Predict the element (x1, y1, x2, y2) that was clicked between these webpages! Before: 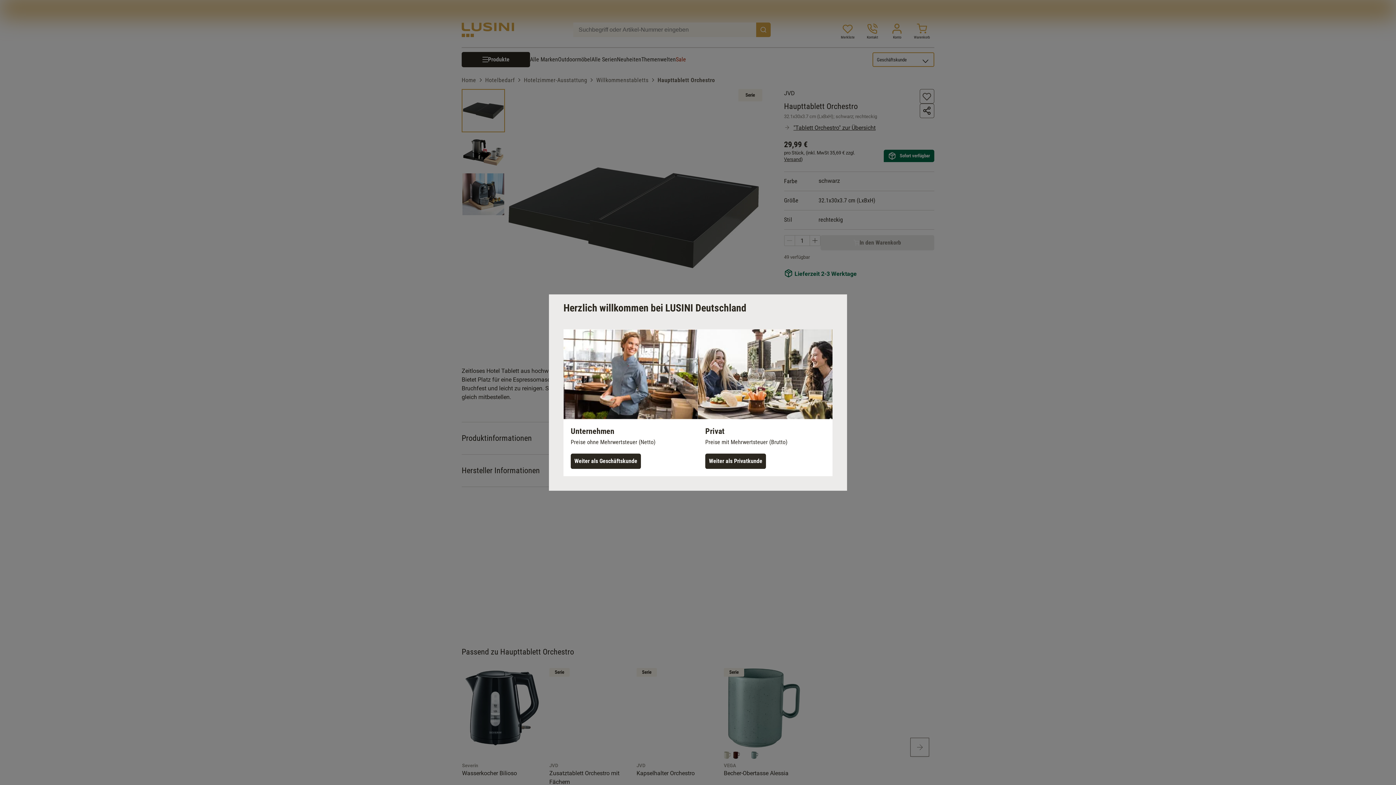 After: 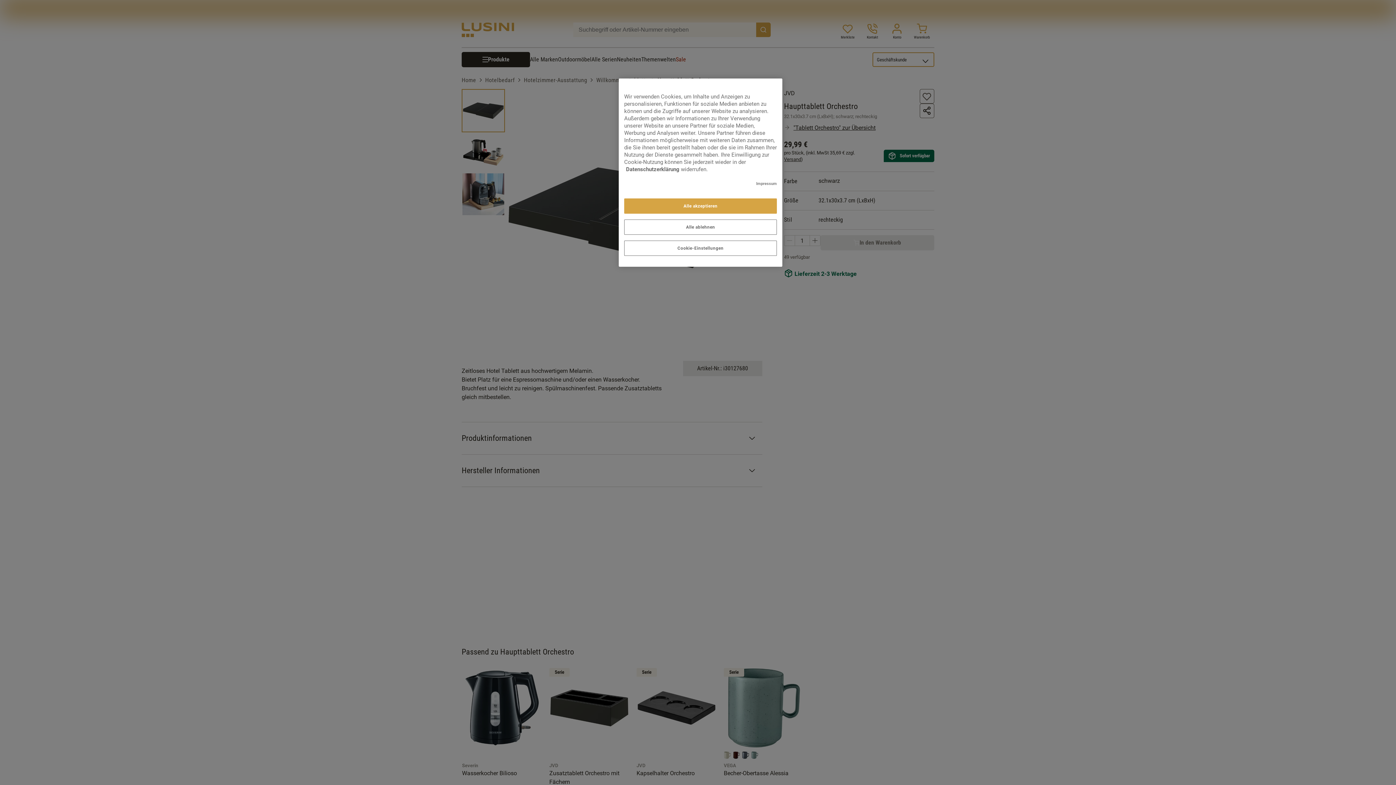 Action: label: Weiter als Geschäftskunde bbox: (570, 453, 641, 469)